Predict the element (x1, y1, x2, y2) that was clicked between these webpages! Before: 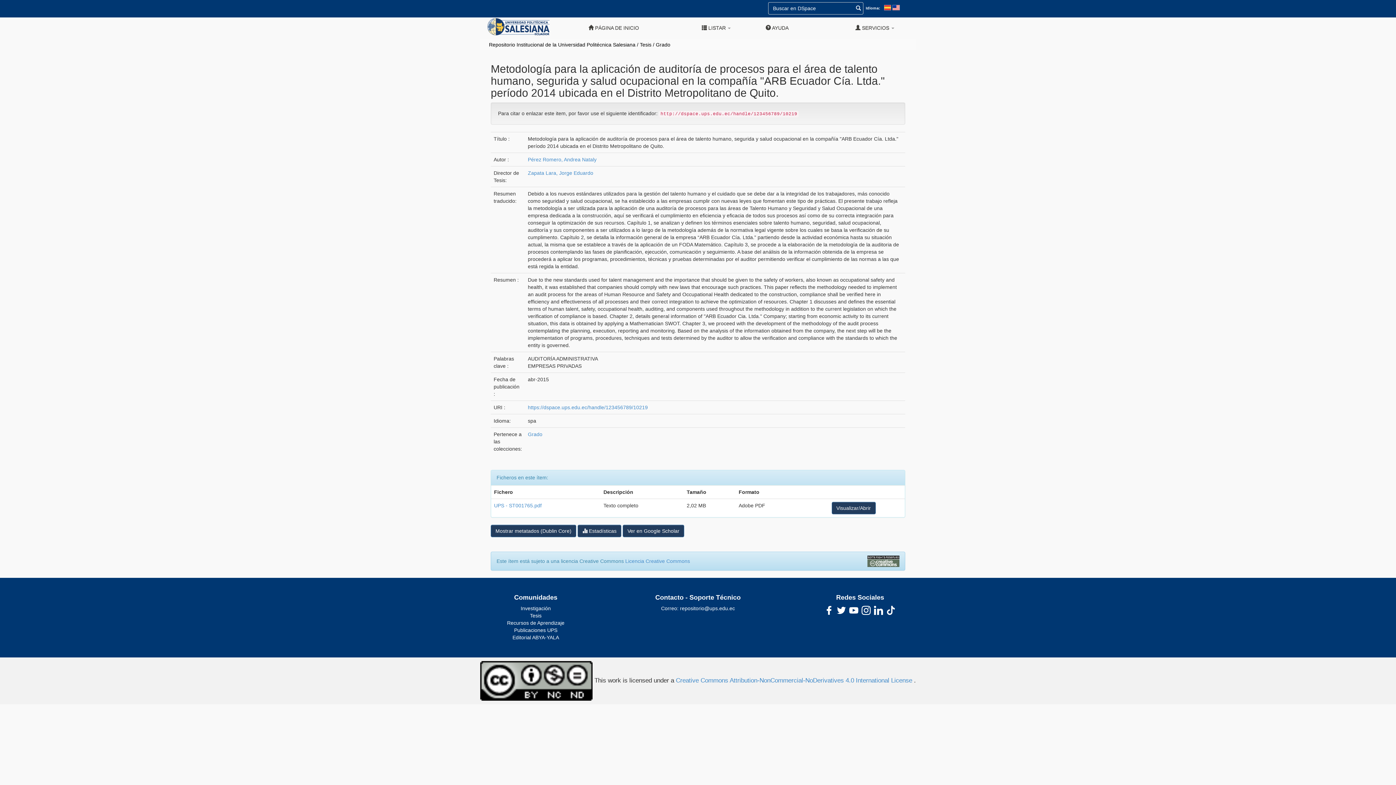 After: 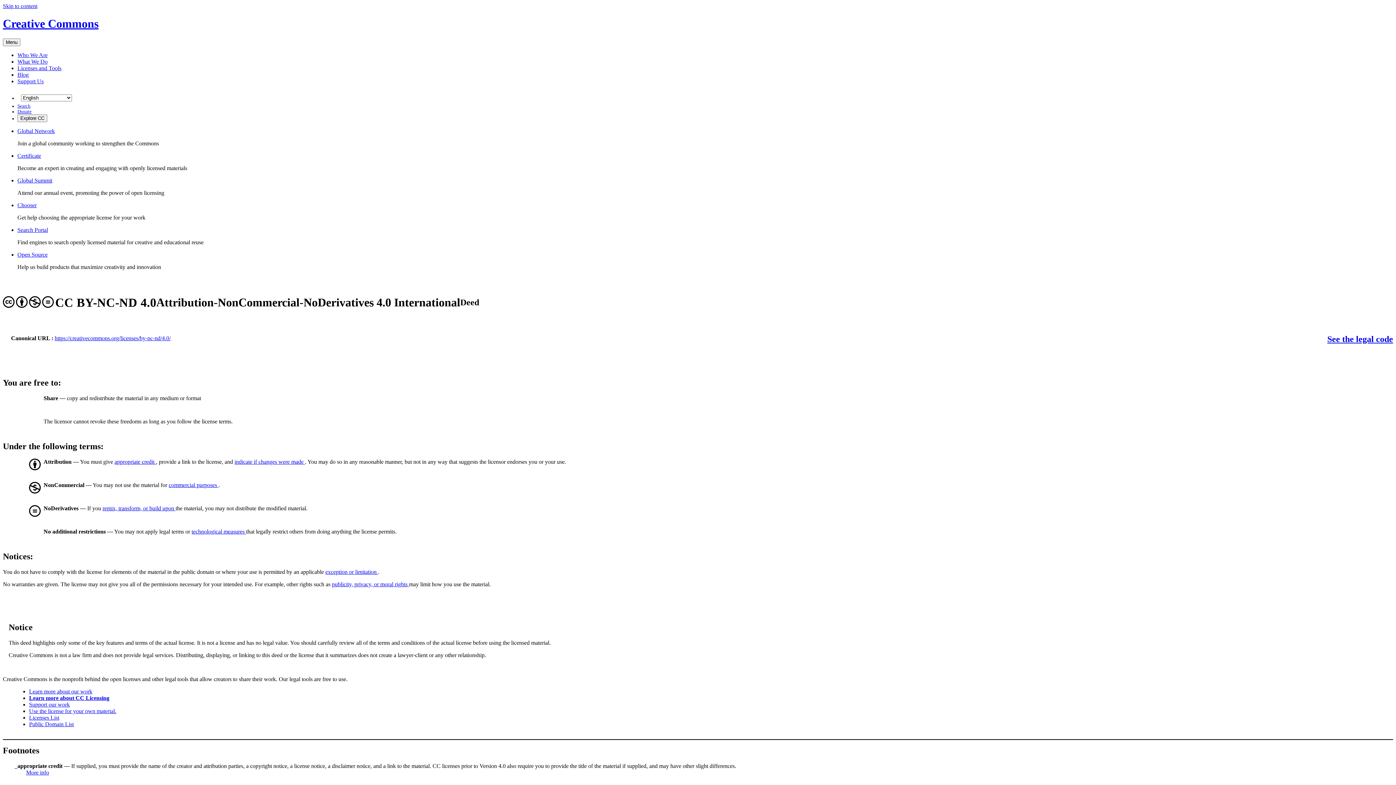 Action: bbox: (625, 558, 690, 564) label: Licencia Creative Commons